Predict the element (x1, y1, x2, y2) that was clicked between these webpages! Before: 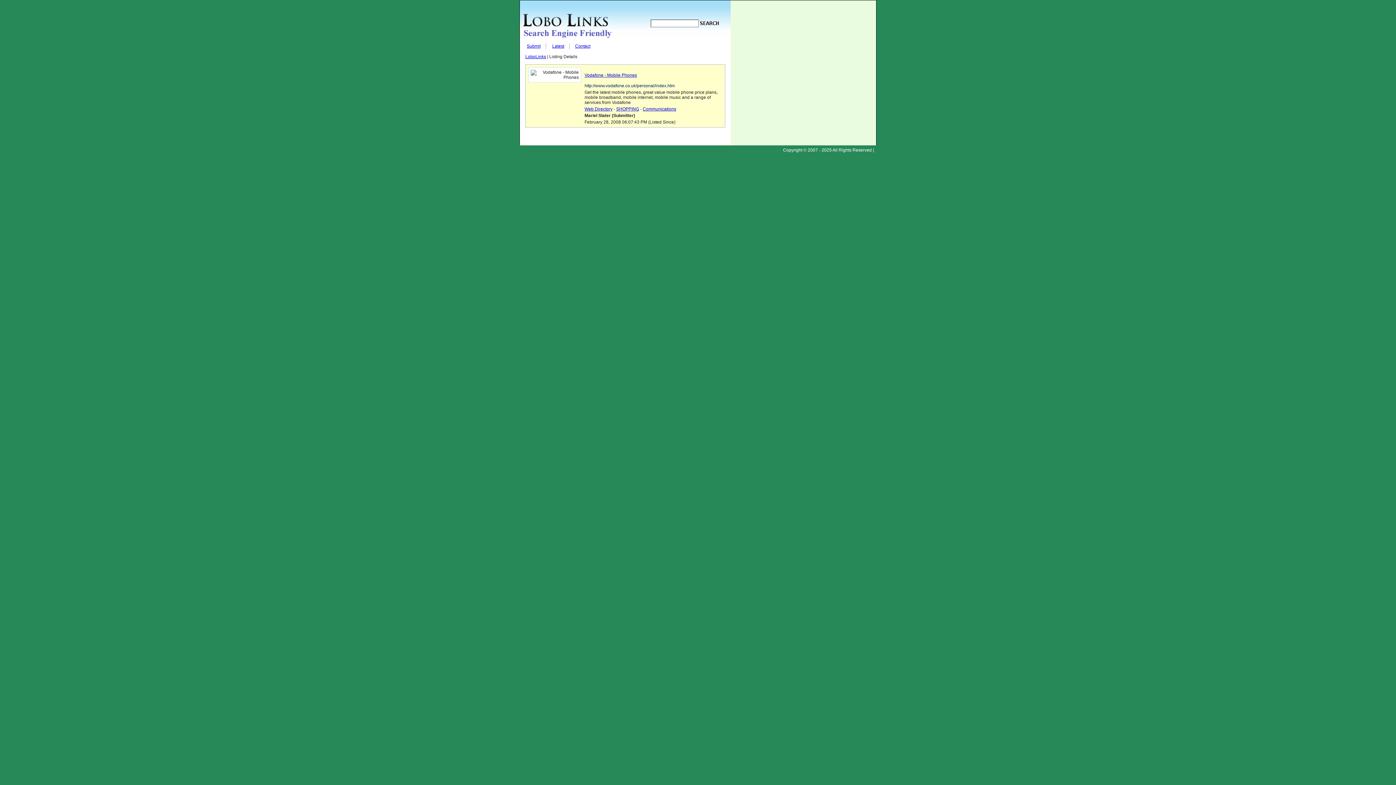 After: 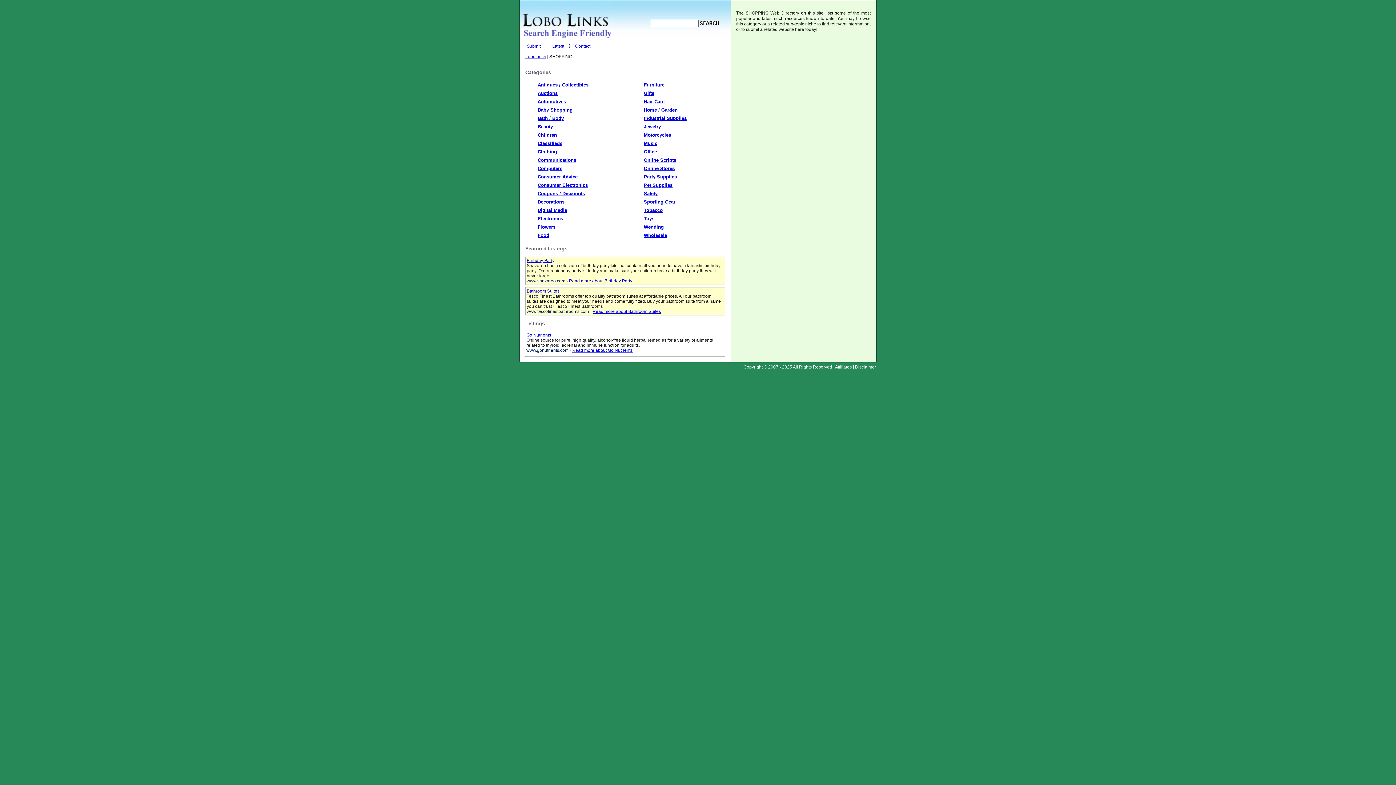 Action: bbox: (616, 106, 639, 111) label: SHOPPING